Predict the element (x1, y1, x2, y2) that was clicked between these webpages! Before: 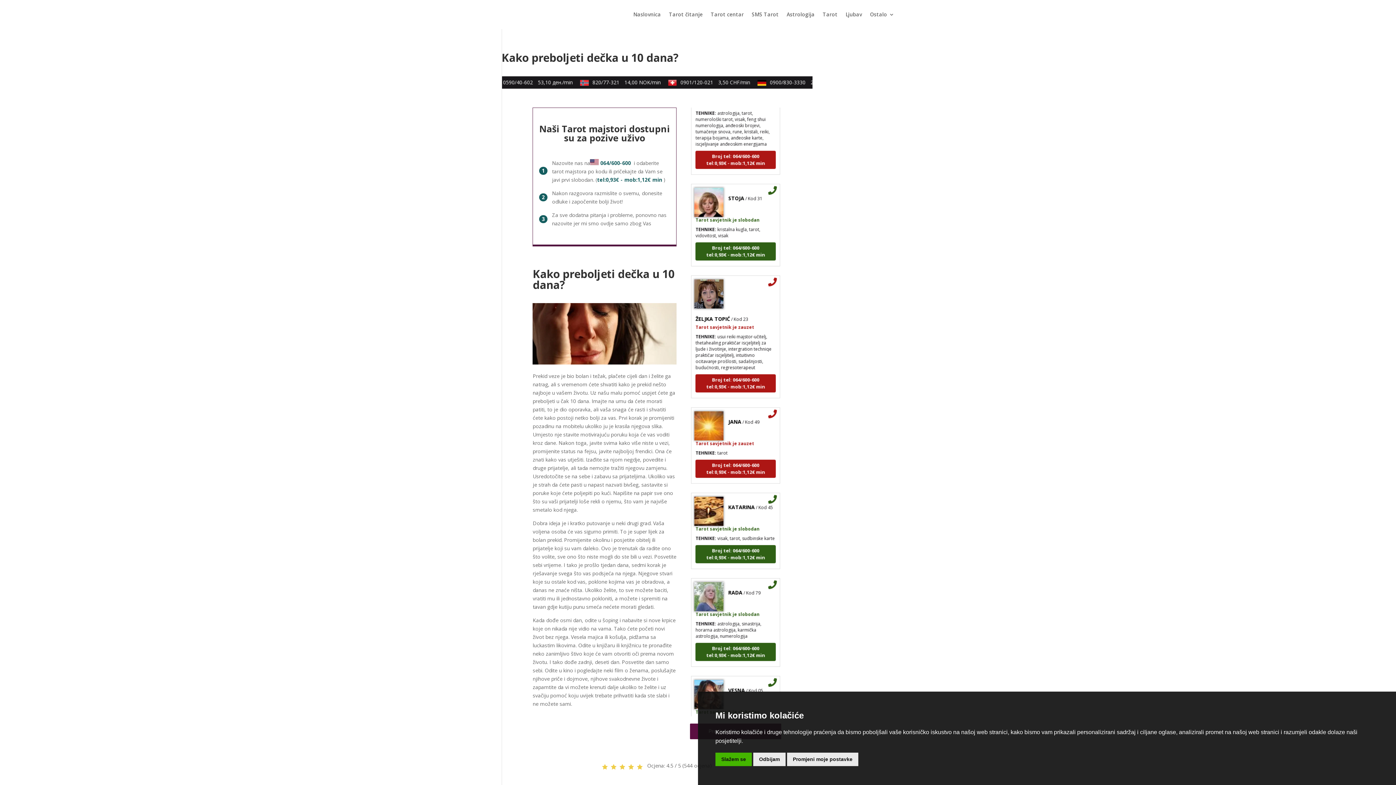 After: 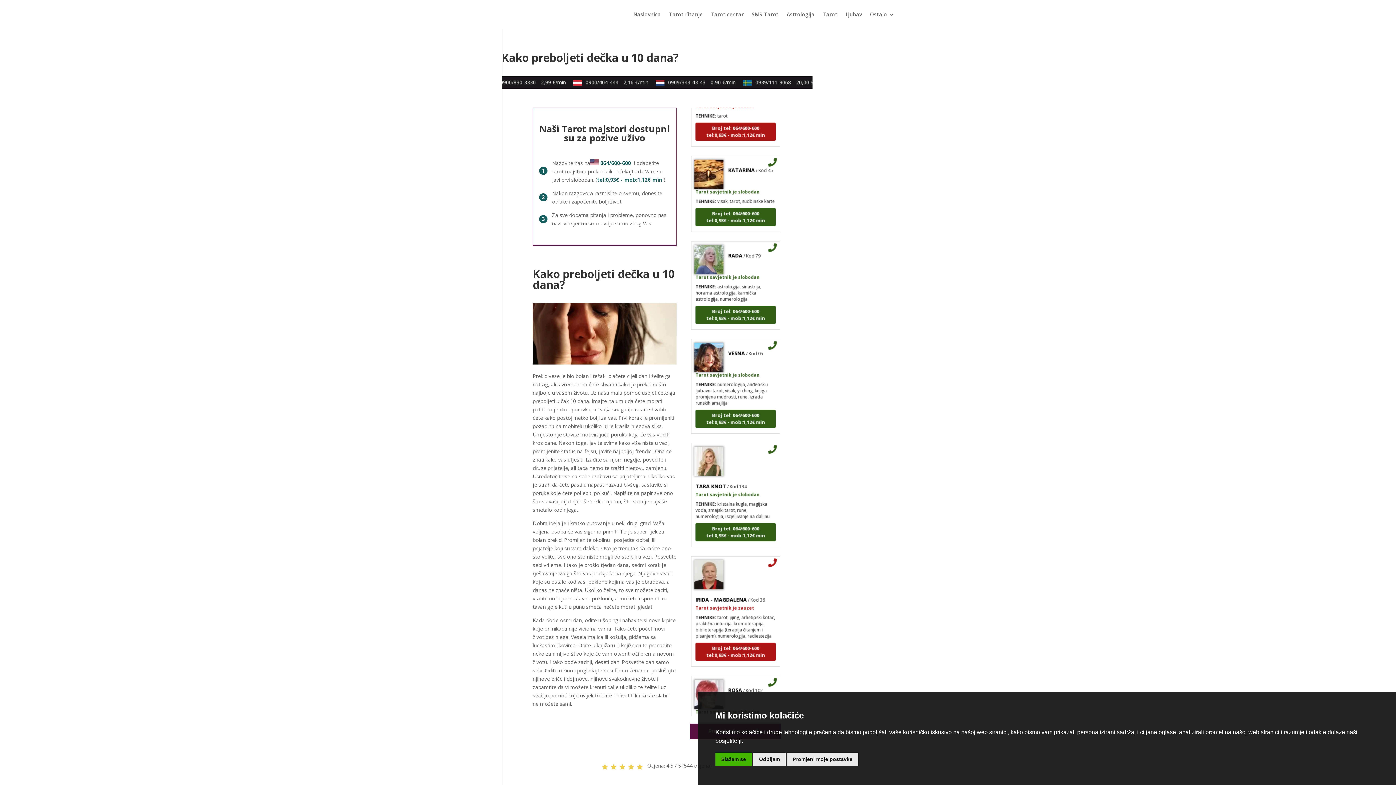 Action: bbox: (619, 762, 625, 769)